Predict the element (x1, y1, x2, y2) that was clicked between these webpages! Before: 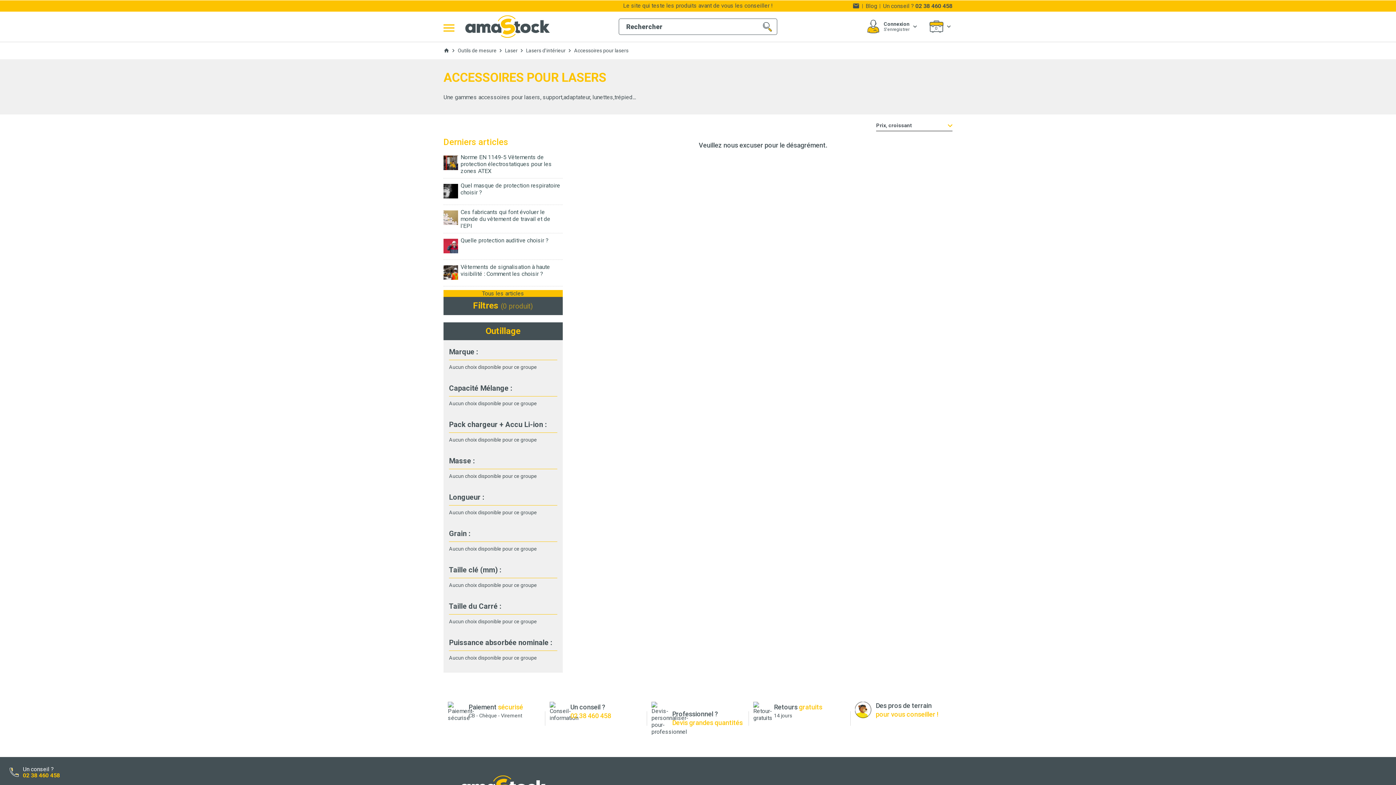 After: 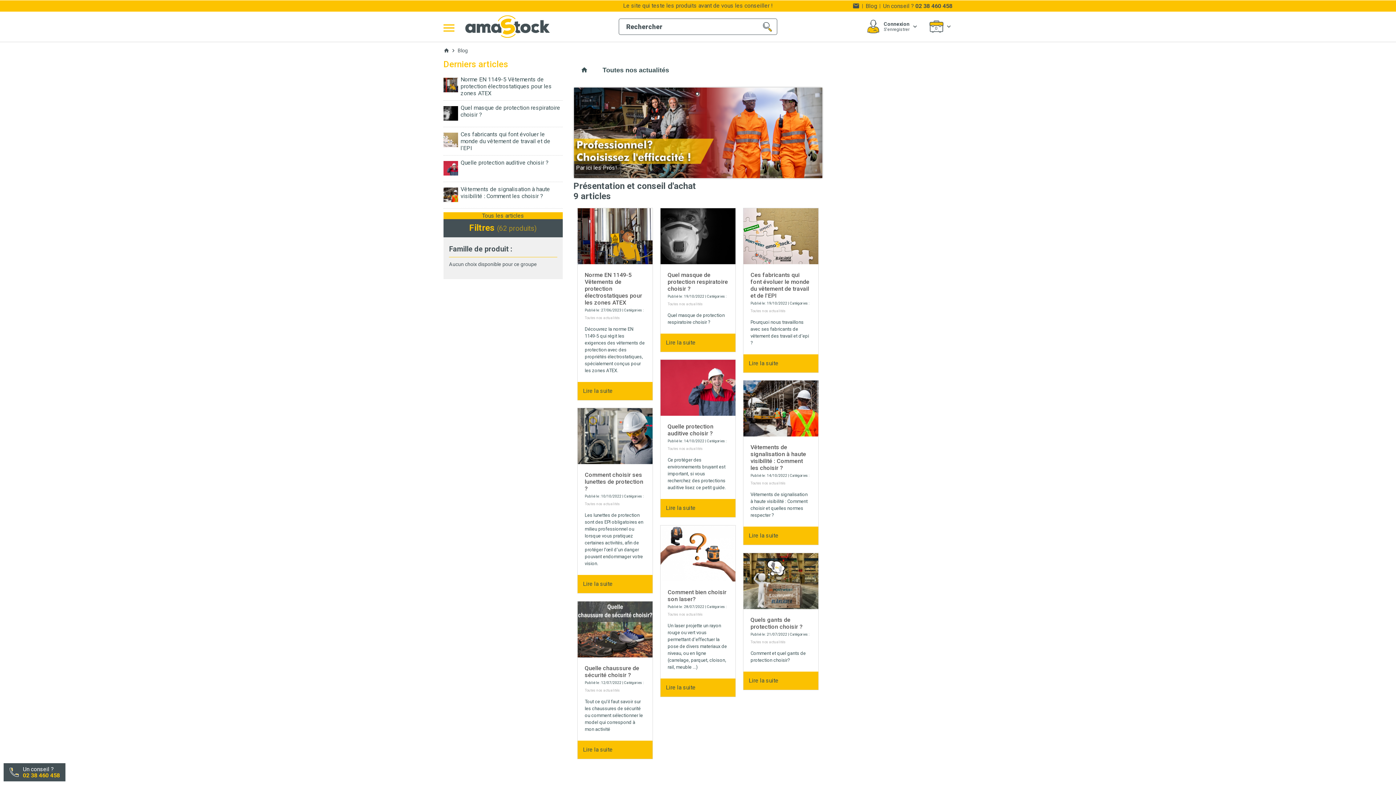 Action: bbox: (443, 290, 562, 296) label: Tous les articles